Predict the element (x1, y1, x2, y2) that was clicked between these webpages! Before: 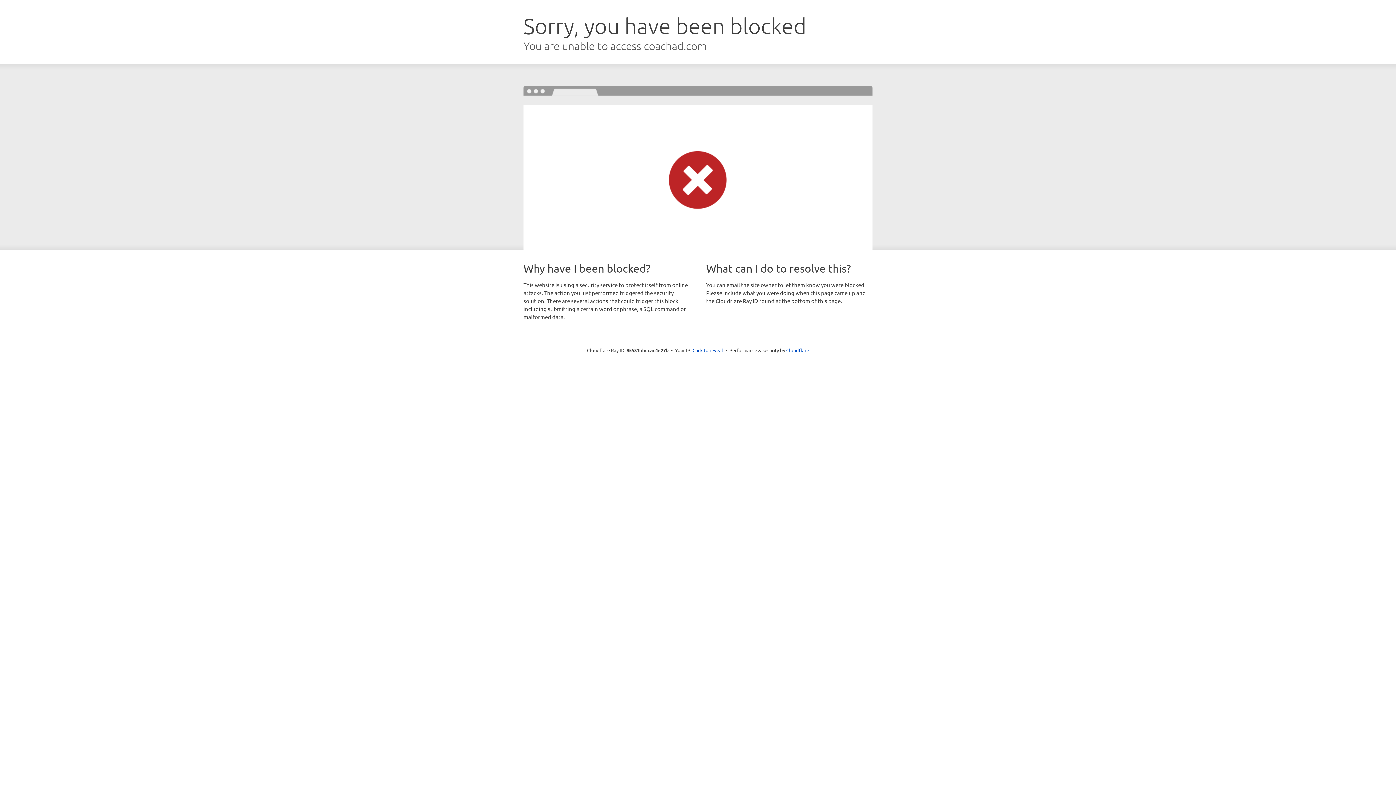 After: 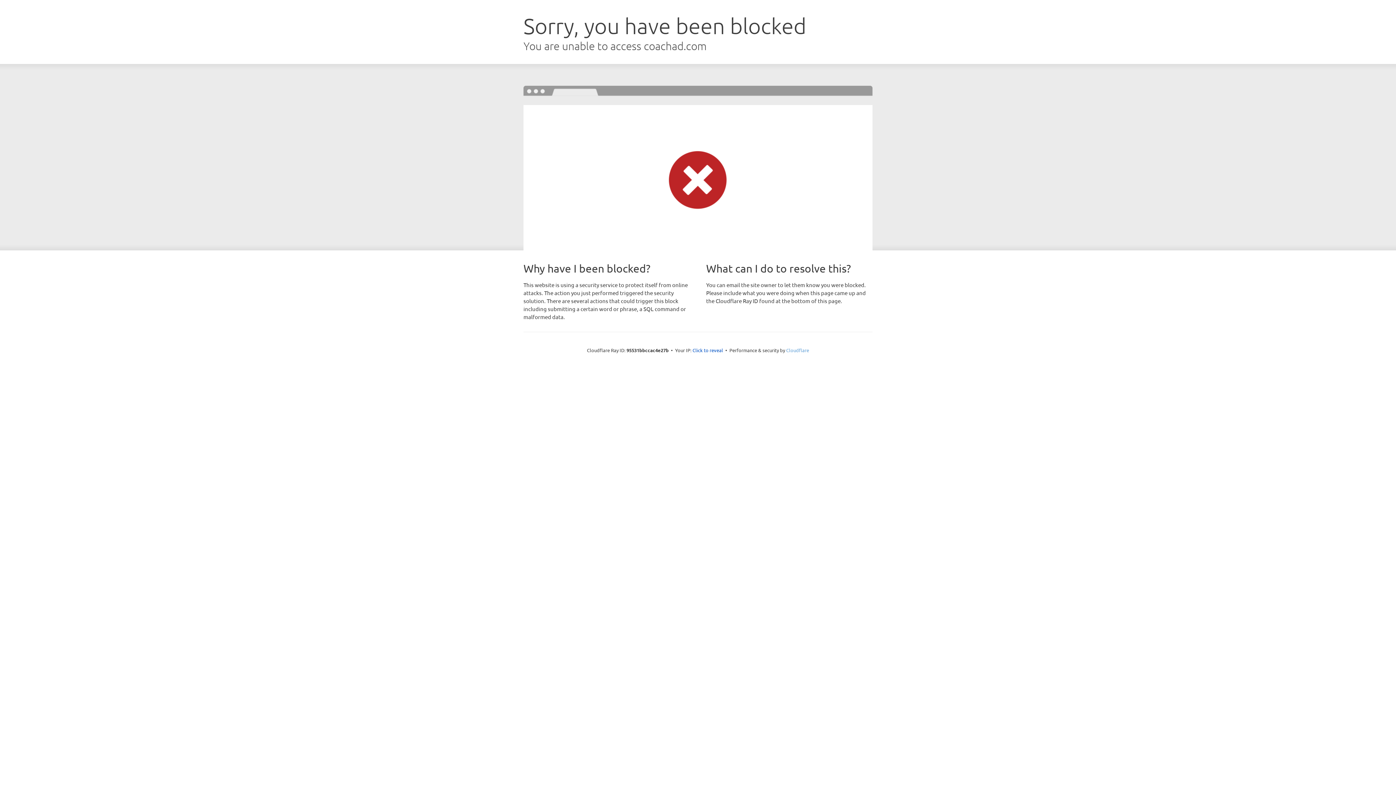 Action: bbox: (786, 347, 809, 353) label: Cloudflare